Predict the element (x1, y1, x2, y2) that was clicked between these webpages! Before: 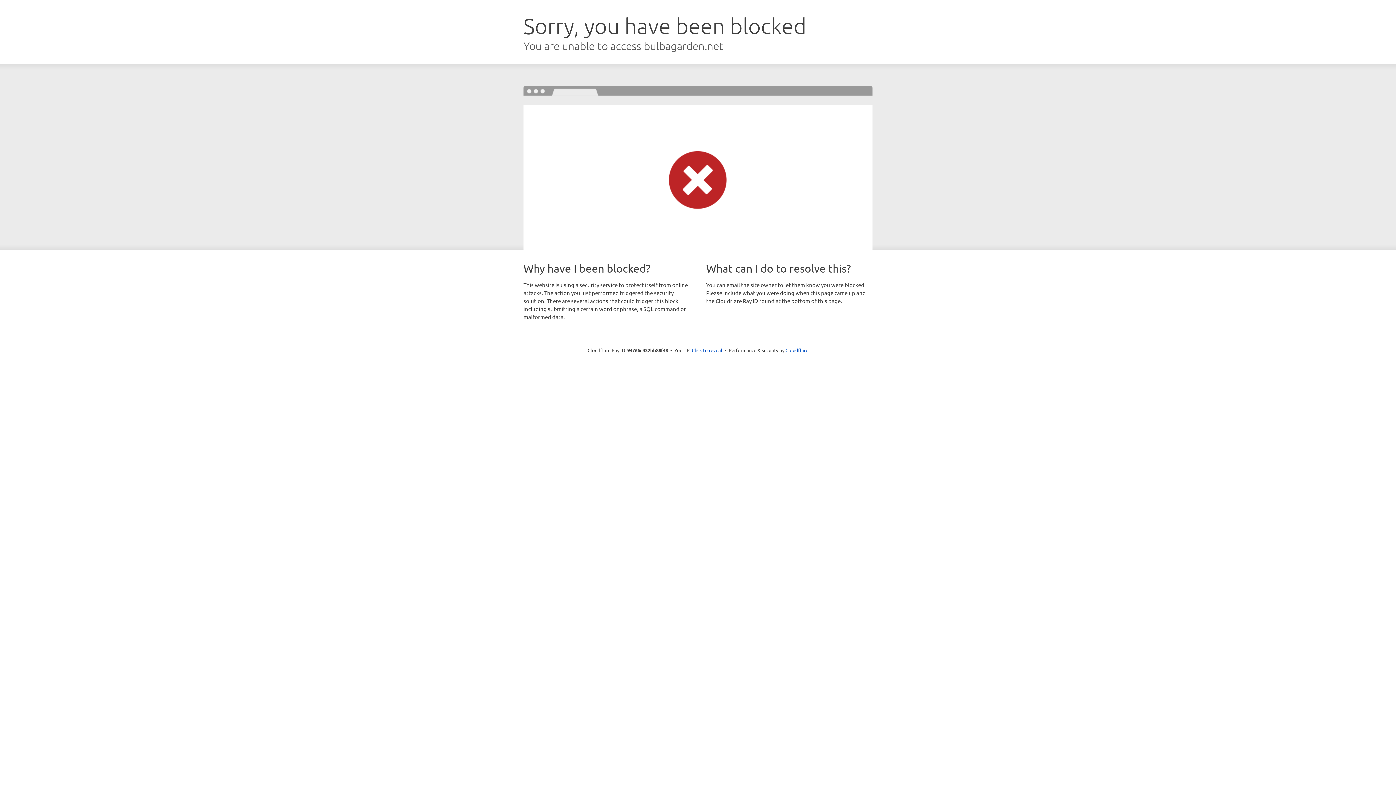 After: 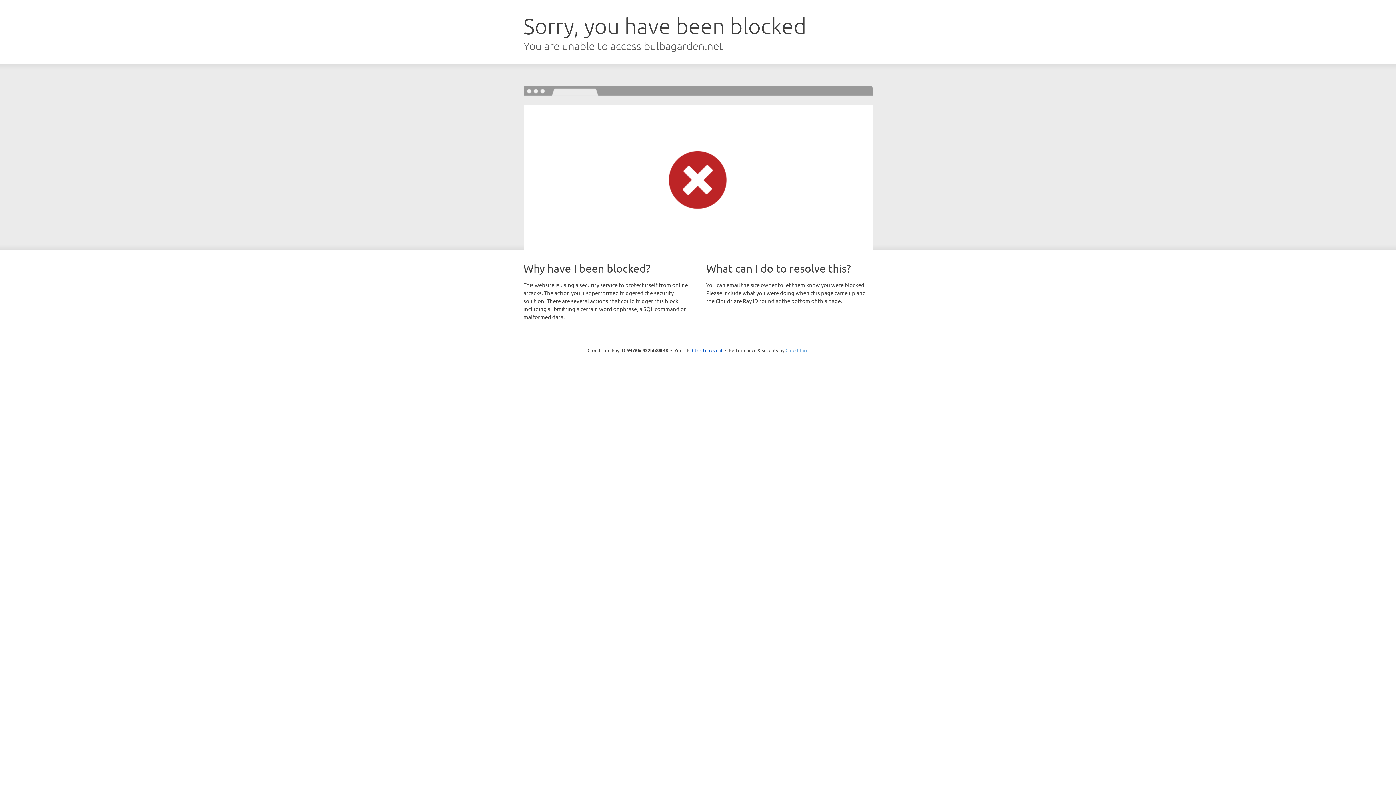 Action: label: Cloudflare bbox: (785, 347, 808, 353)